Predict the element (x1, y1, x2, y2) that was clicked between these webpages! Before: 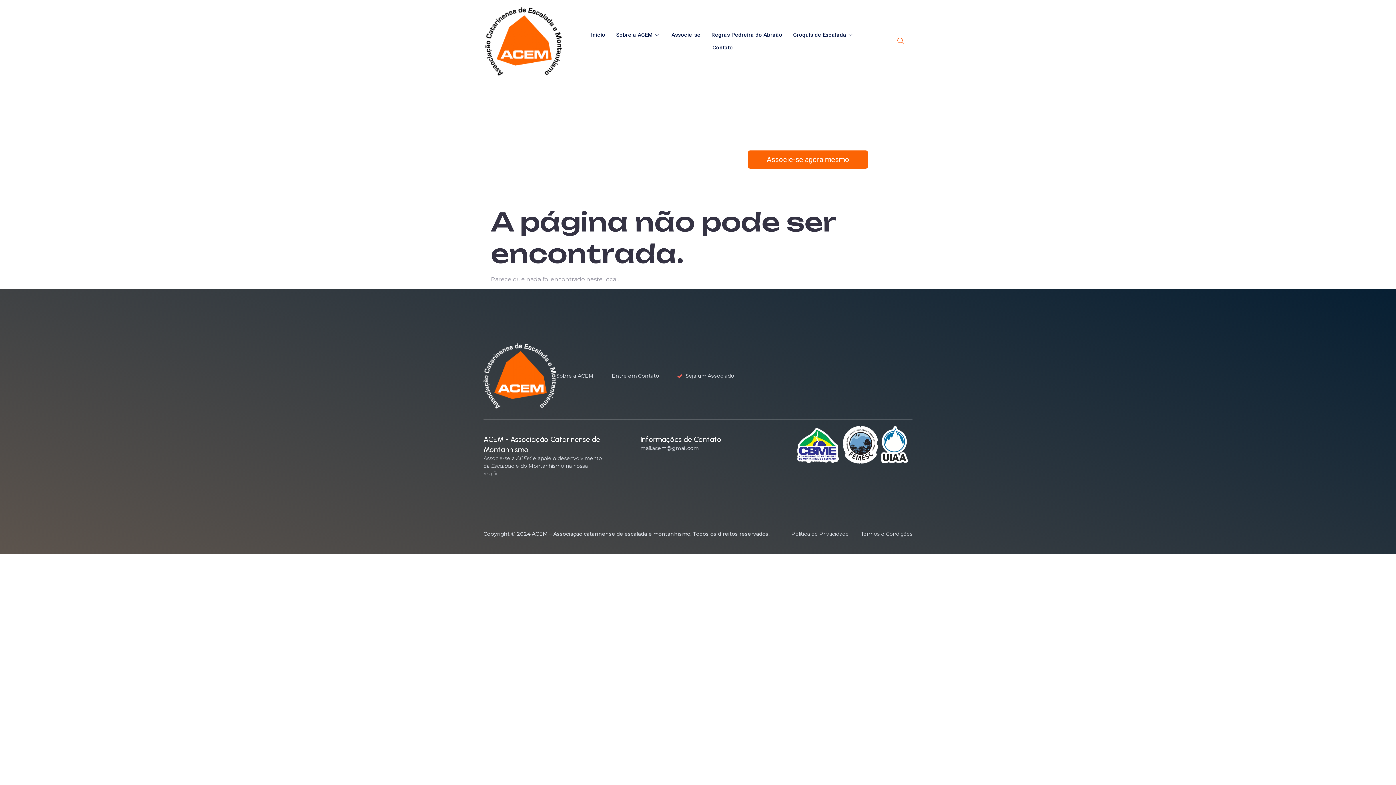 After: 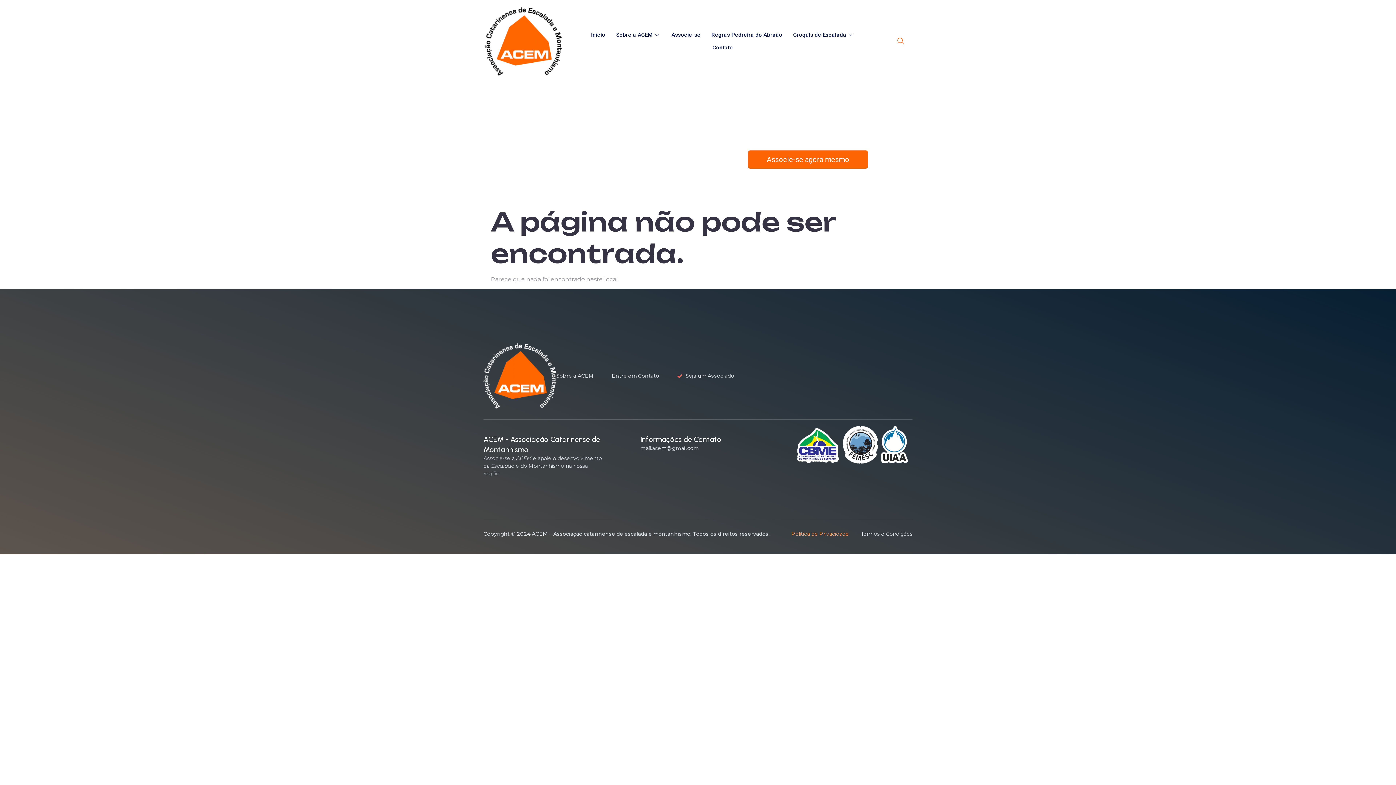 Action: bbox: (791, 530, 849, 538) label: Politica de Privacidade